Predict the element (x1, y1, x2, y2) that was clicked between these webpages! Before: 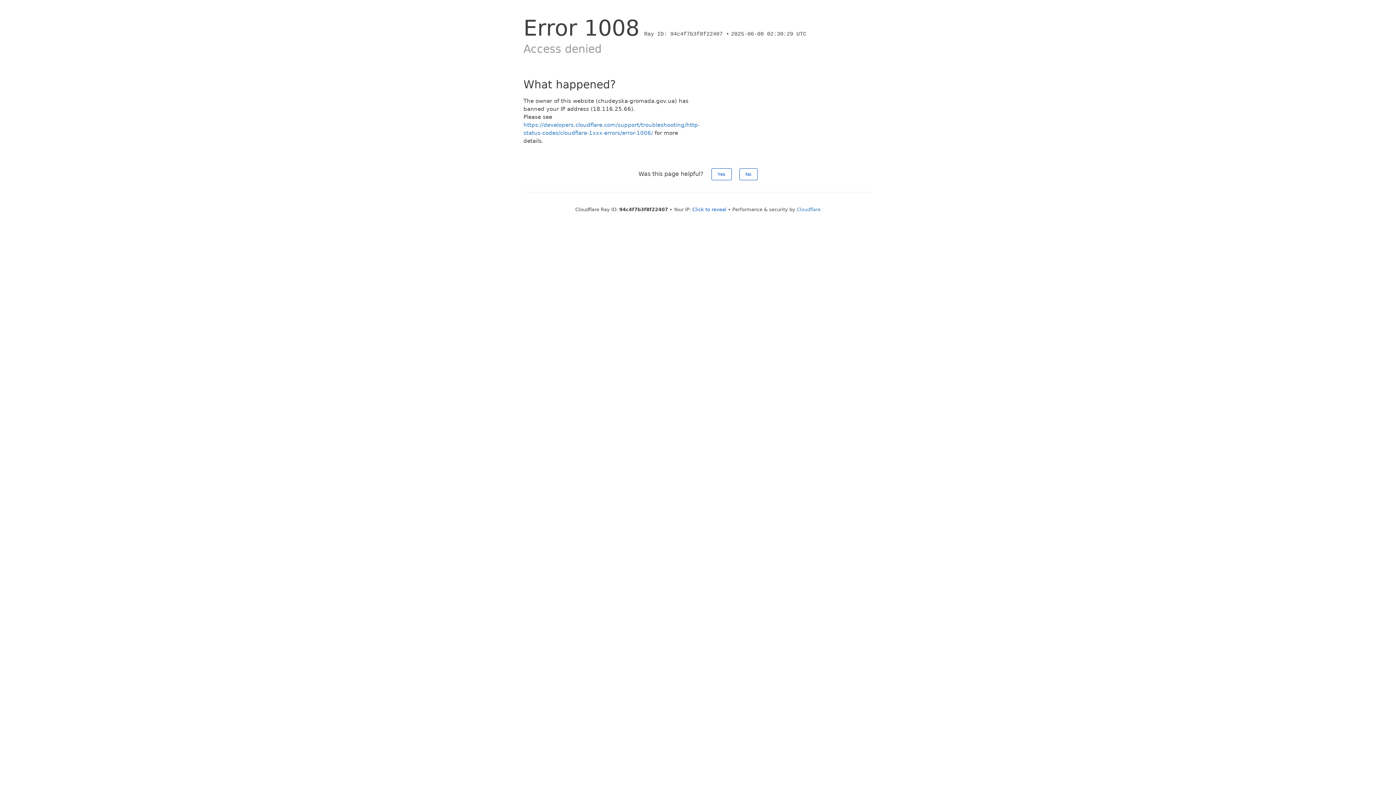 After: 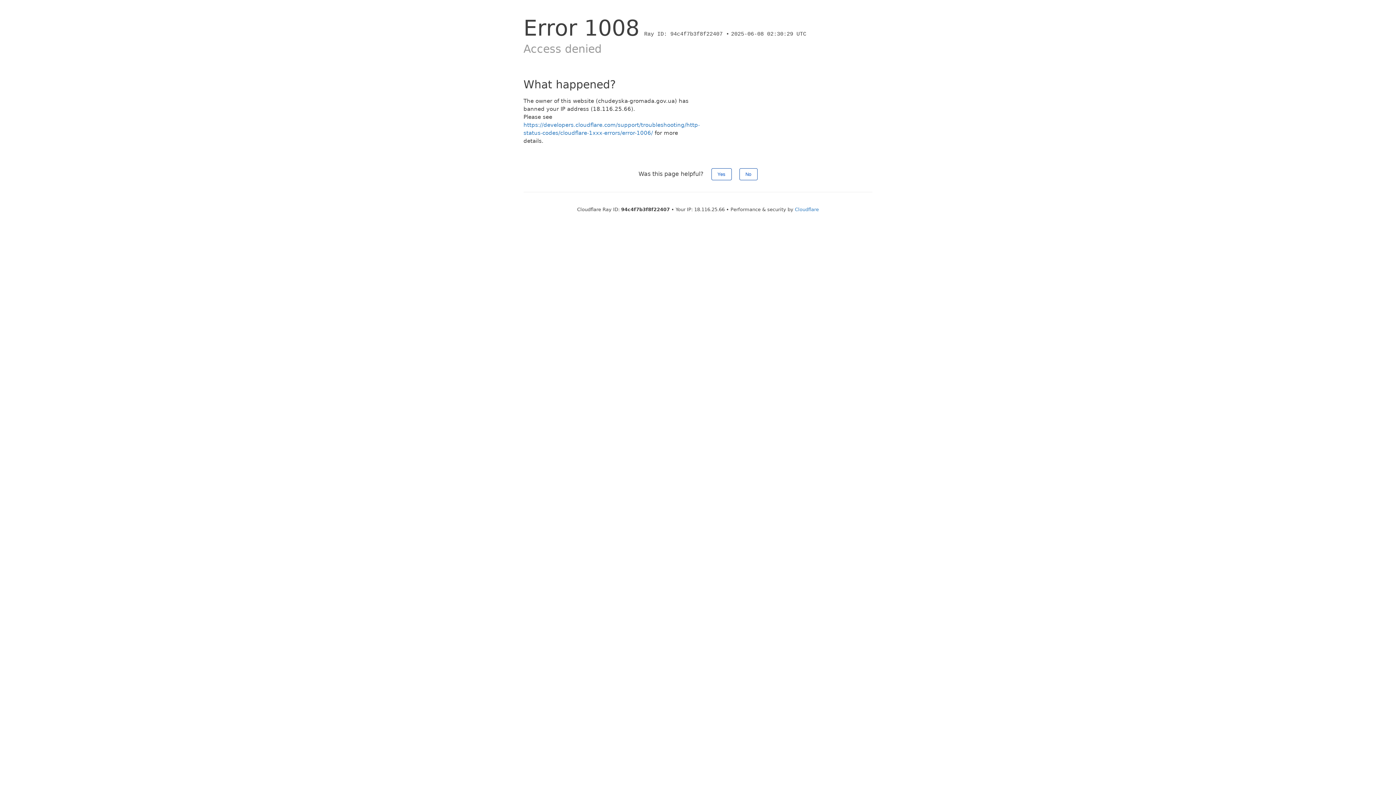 Action: bbox: (692, 206, 726, 212) label: Click to reveal